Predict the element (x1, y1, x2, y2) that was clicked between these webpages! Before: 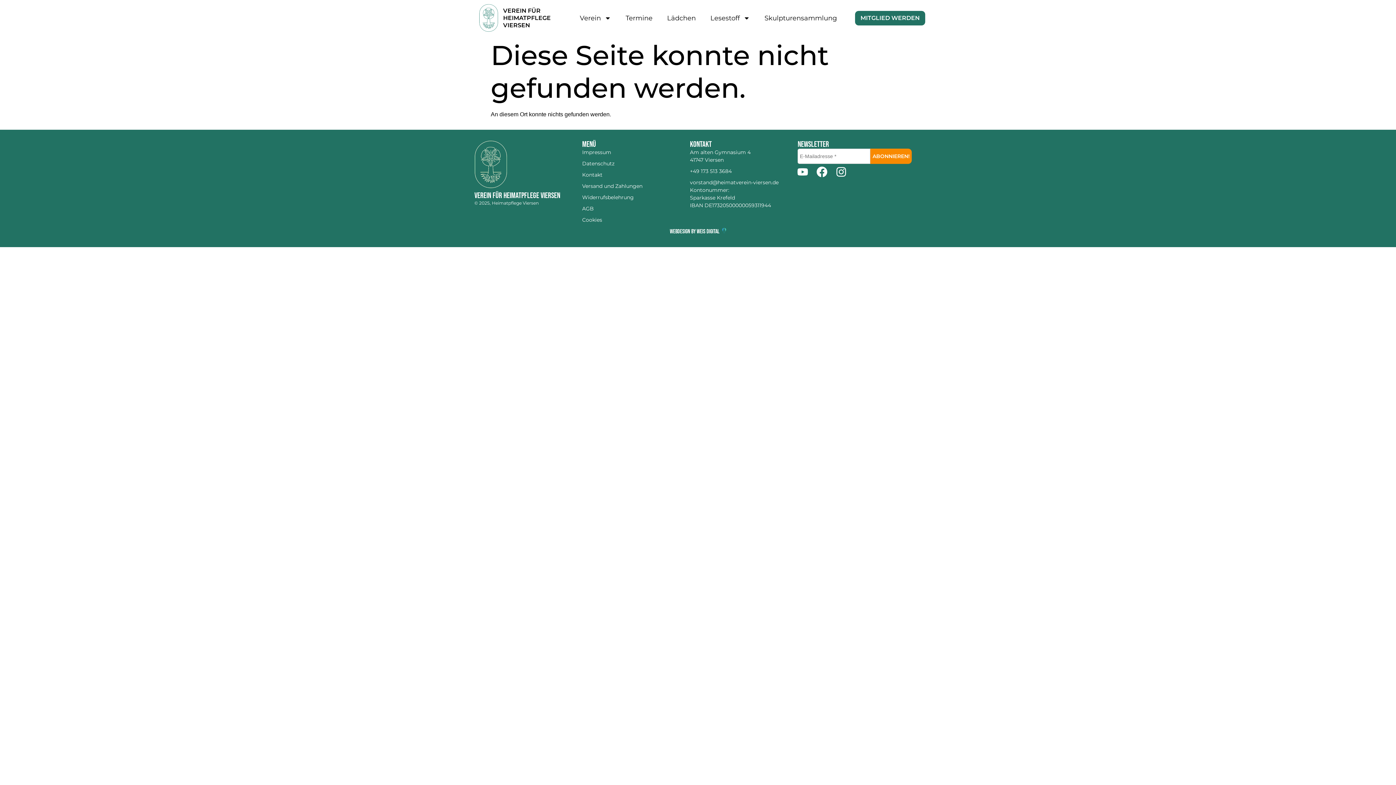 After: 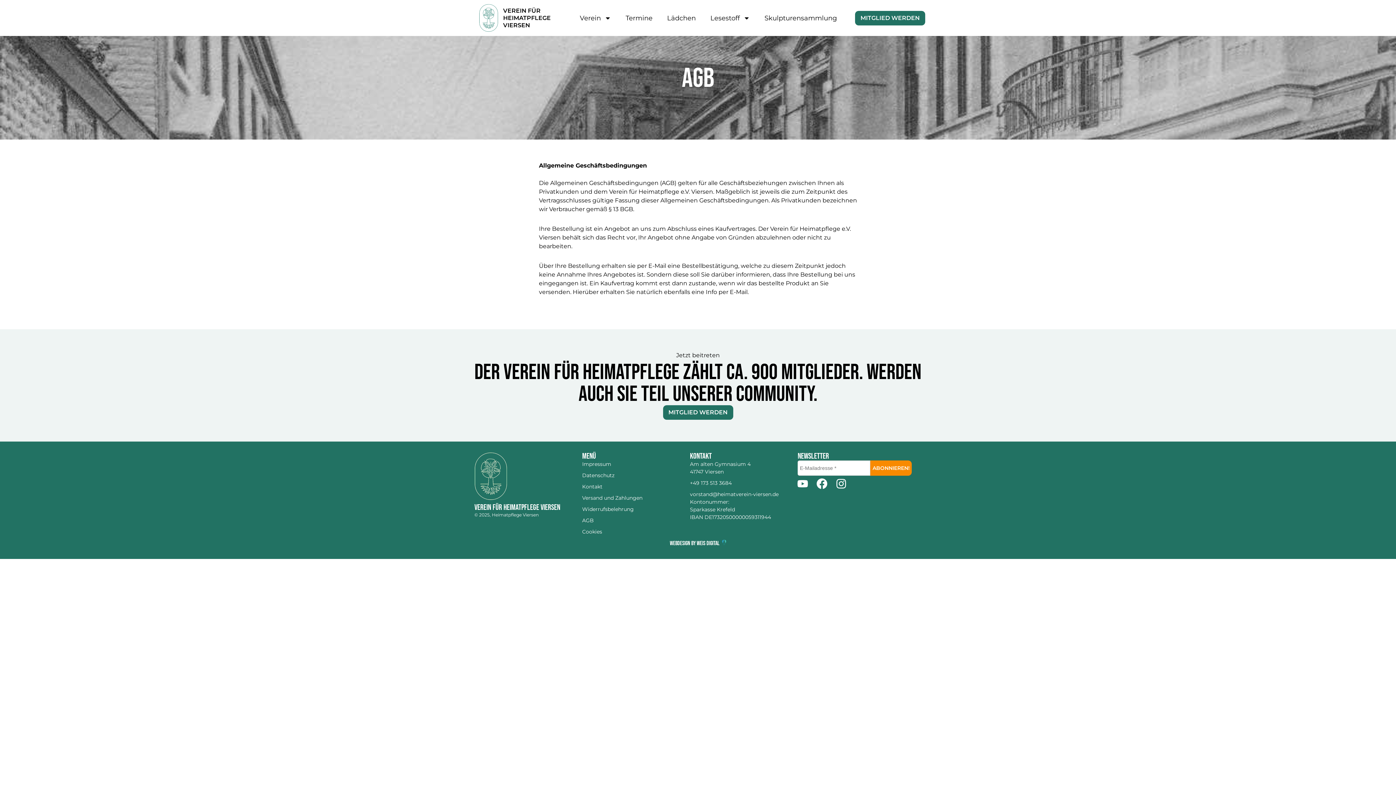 Action: bbox: (582, 205, 682, 212) label: AGB